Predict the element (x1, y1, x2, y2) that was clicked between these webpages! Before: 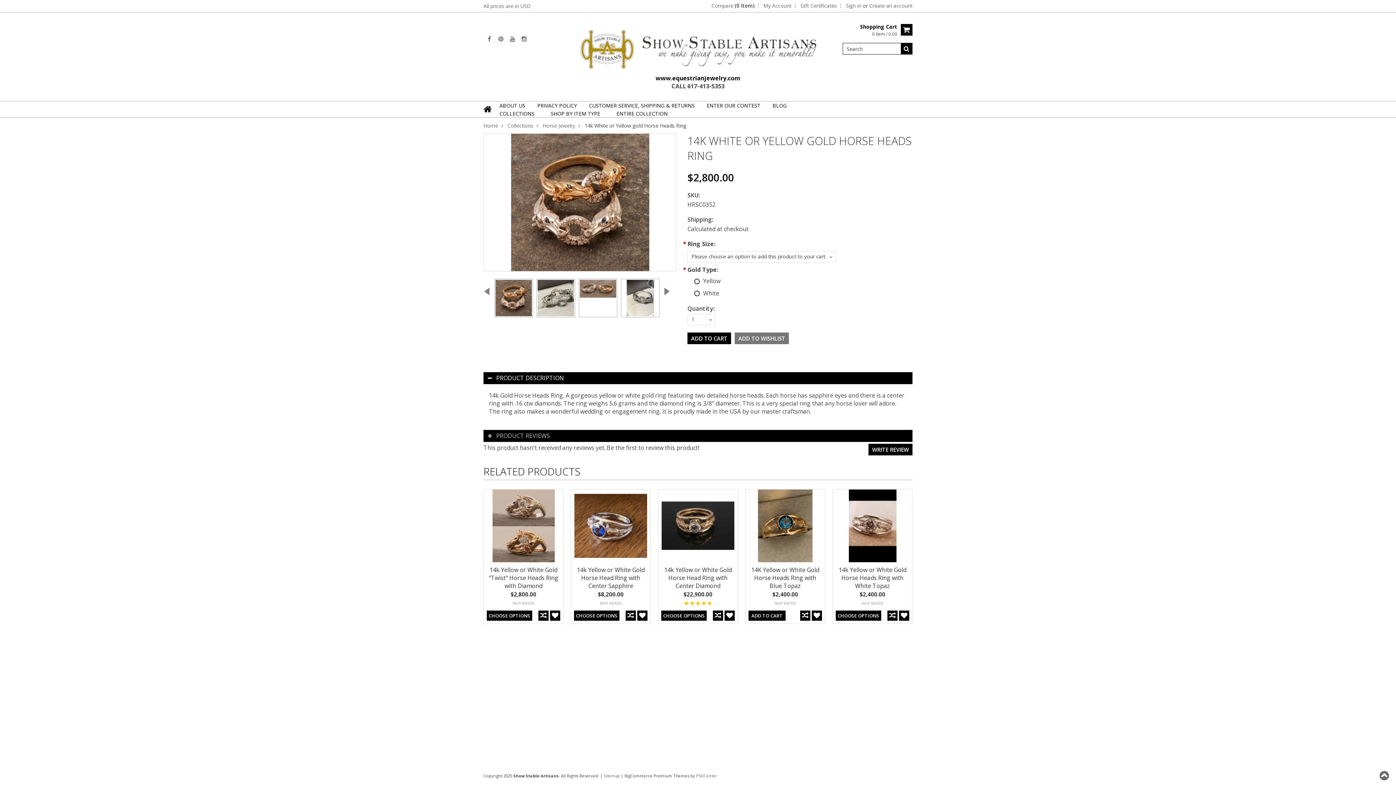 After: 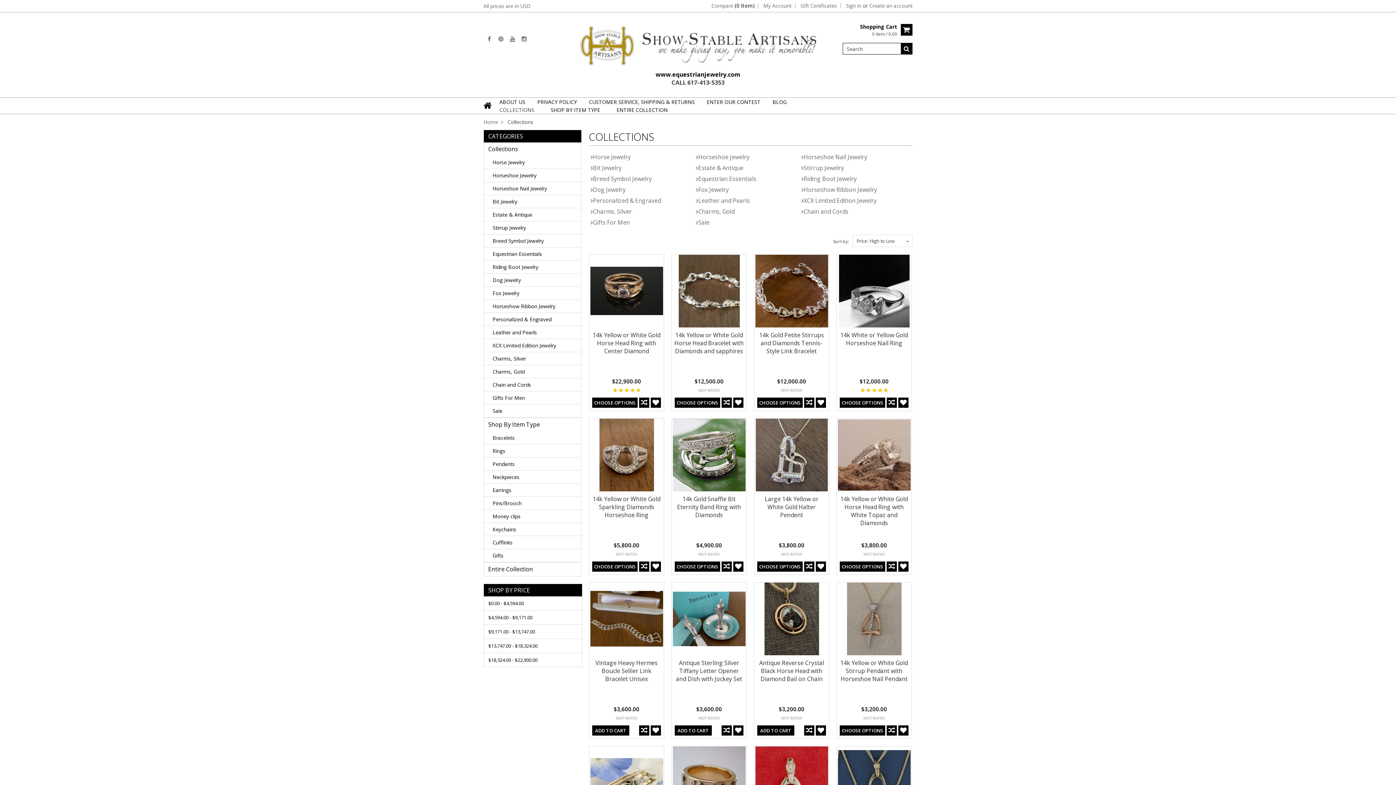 Action: label: Collections bbox: (507, 122, 538, 129)